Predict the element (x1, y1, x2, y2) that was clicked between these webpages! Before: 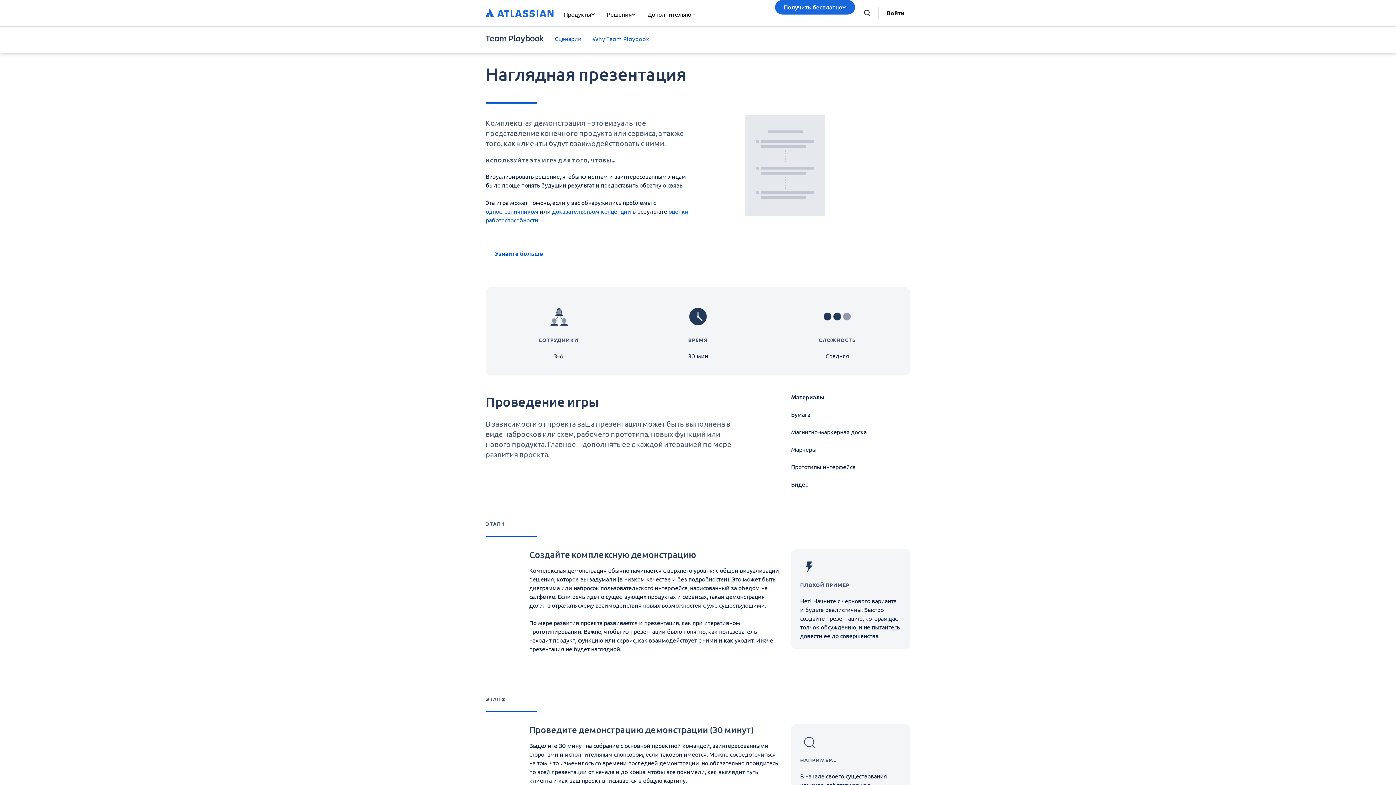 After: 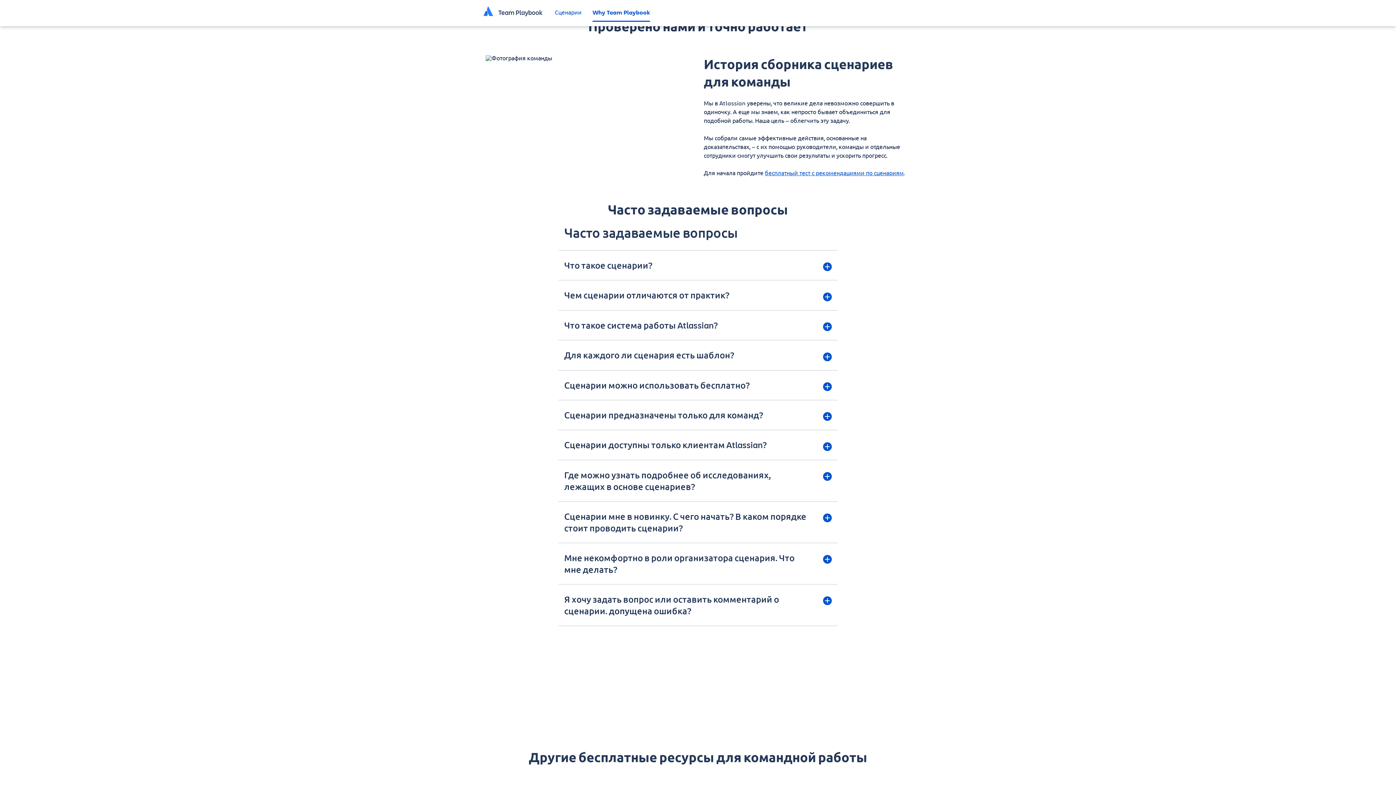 Action: bbox: (592, 26, 649, 48) label: Why Team Playbook